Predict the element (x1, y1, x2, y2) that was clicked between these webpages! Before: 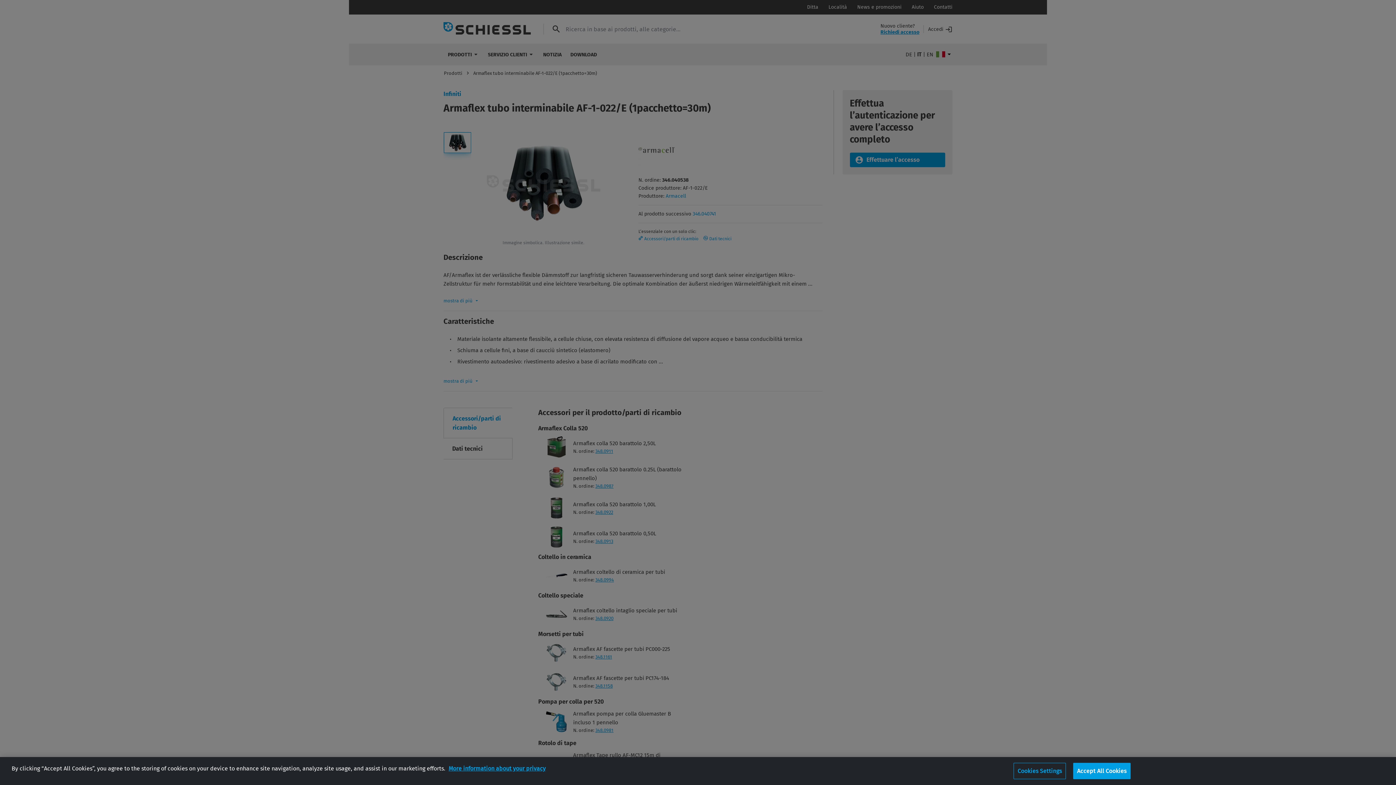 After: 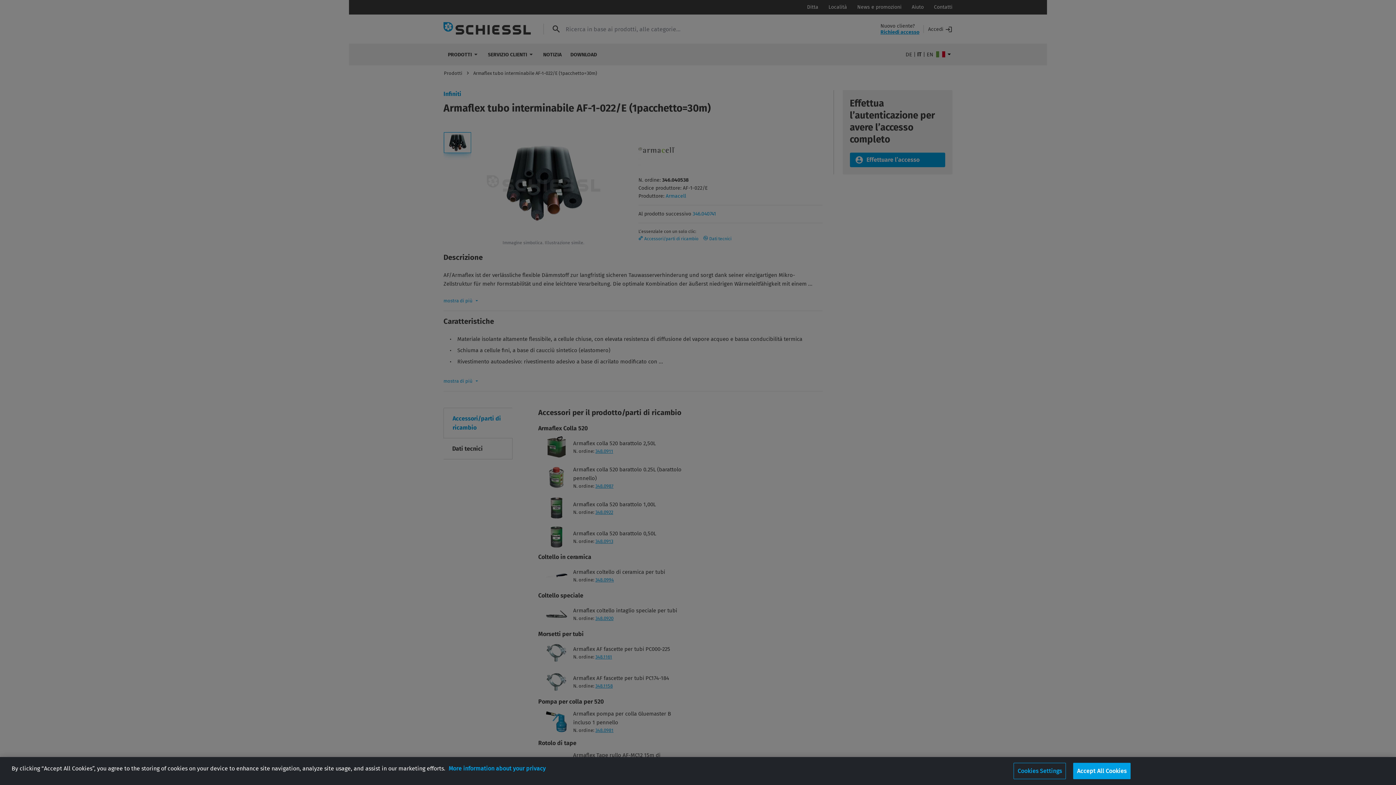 Action: bbox: (448, 765, 545, 772) label: More information about your privacy, opens in a new tab